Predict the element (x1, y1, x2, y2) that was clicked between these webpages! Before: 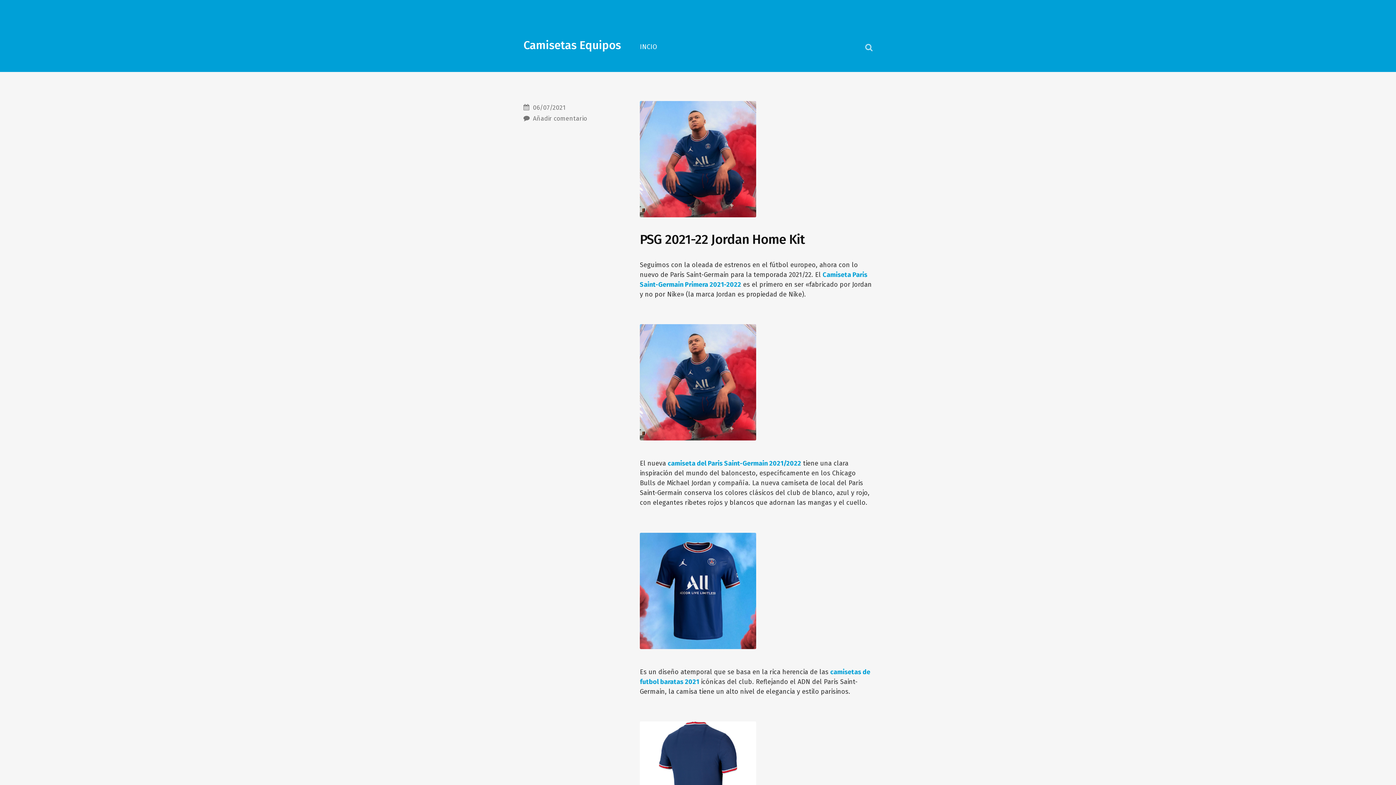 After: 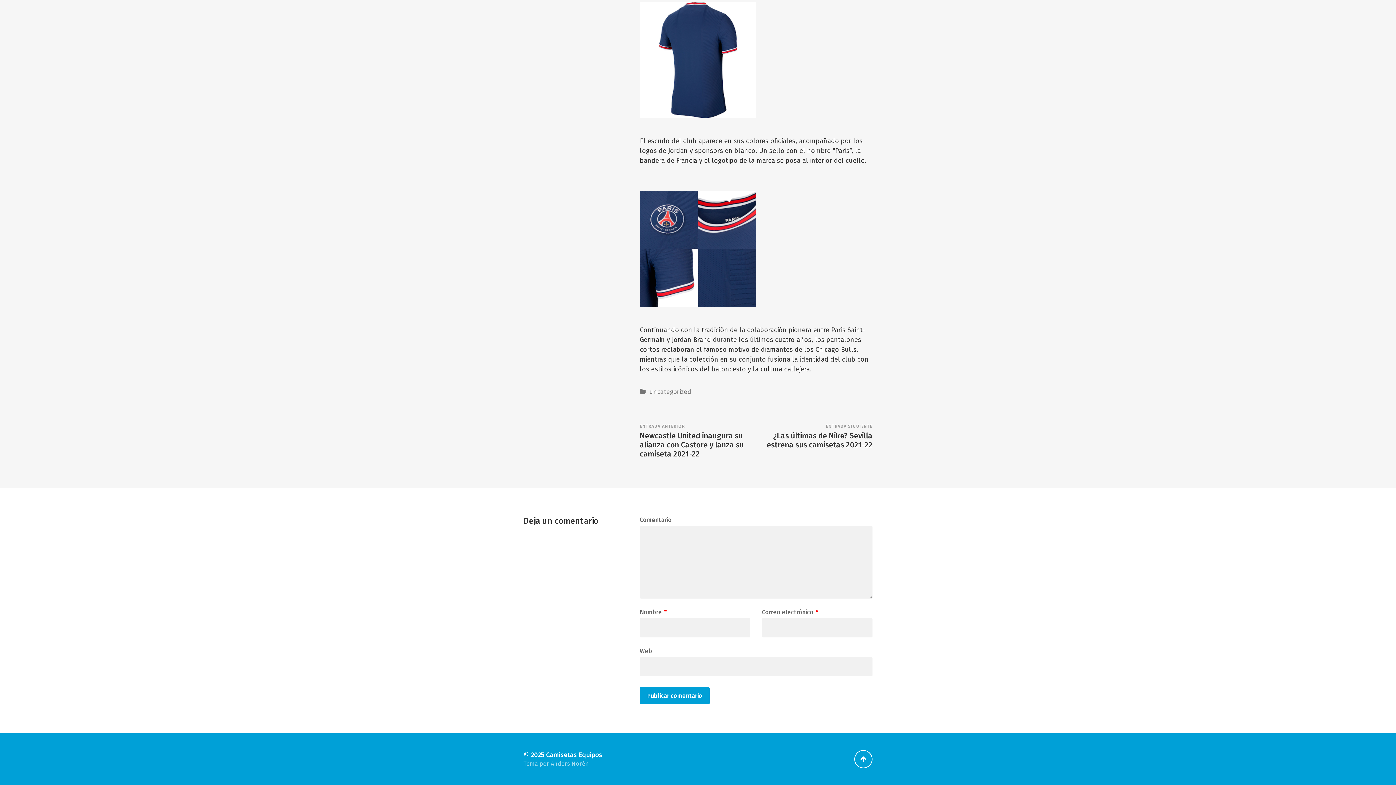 Action: bbox: (533, 114, 587, 122) label: Añadir comentario